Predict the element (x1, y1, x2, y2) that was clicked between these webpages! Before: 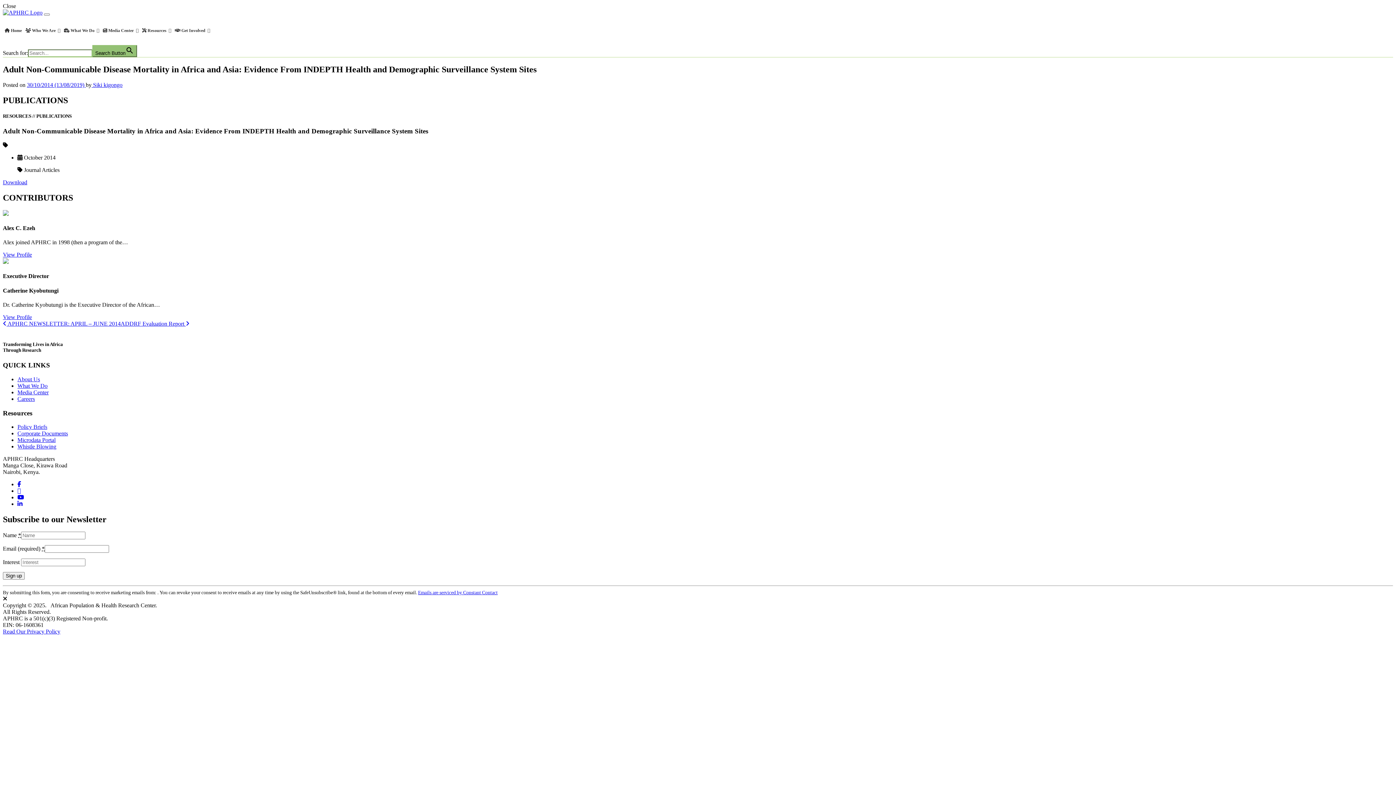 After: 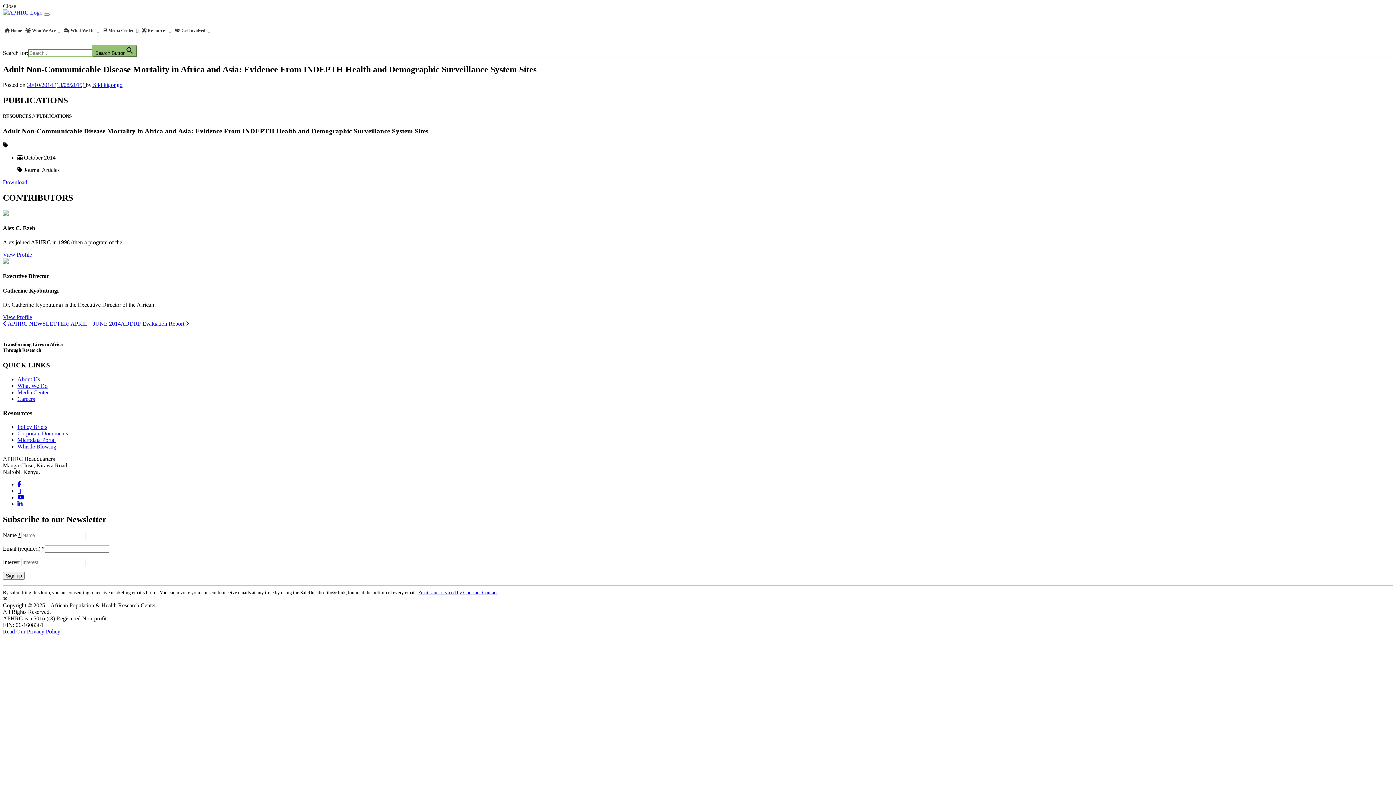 Action: bbox: (17, 481, 21, 487)